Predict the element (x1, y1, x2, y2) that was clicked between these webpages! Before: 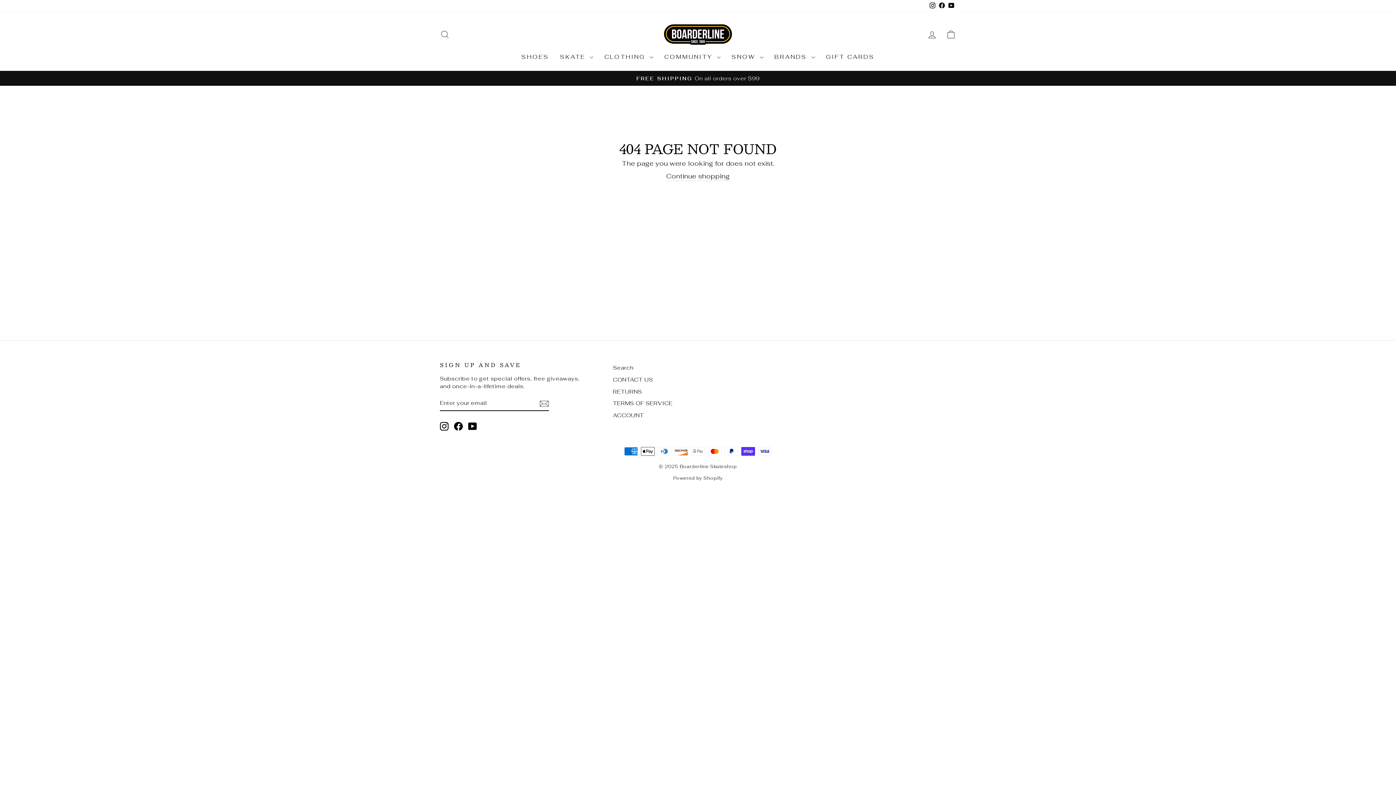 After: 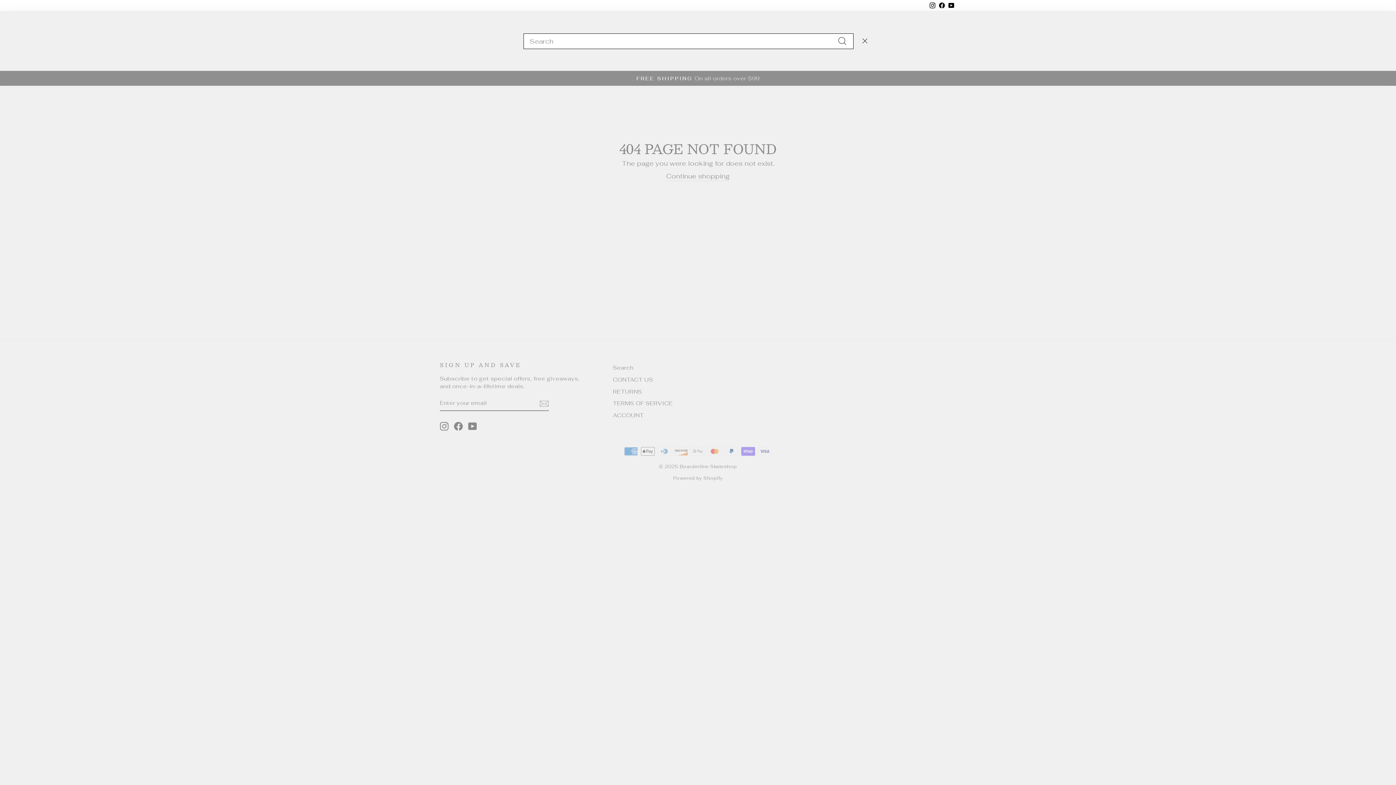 Action: bbox: (435, 26, 454, 42) label: SEARCH